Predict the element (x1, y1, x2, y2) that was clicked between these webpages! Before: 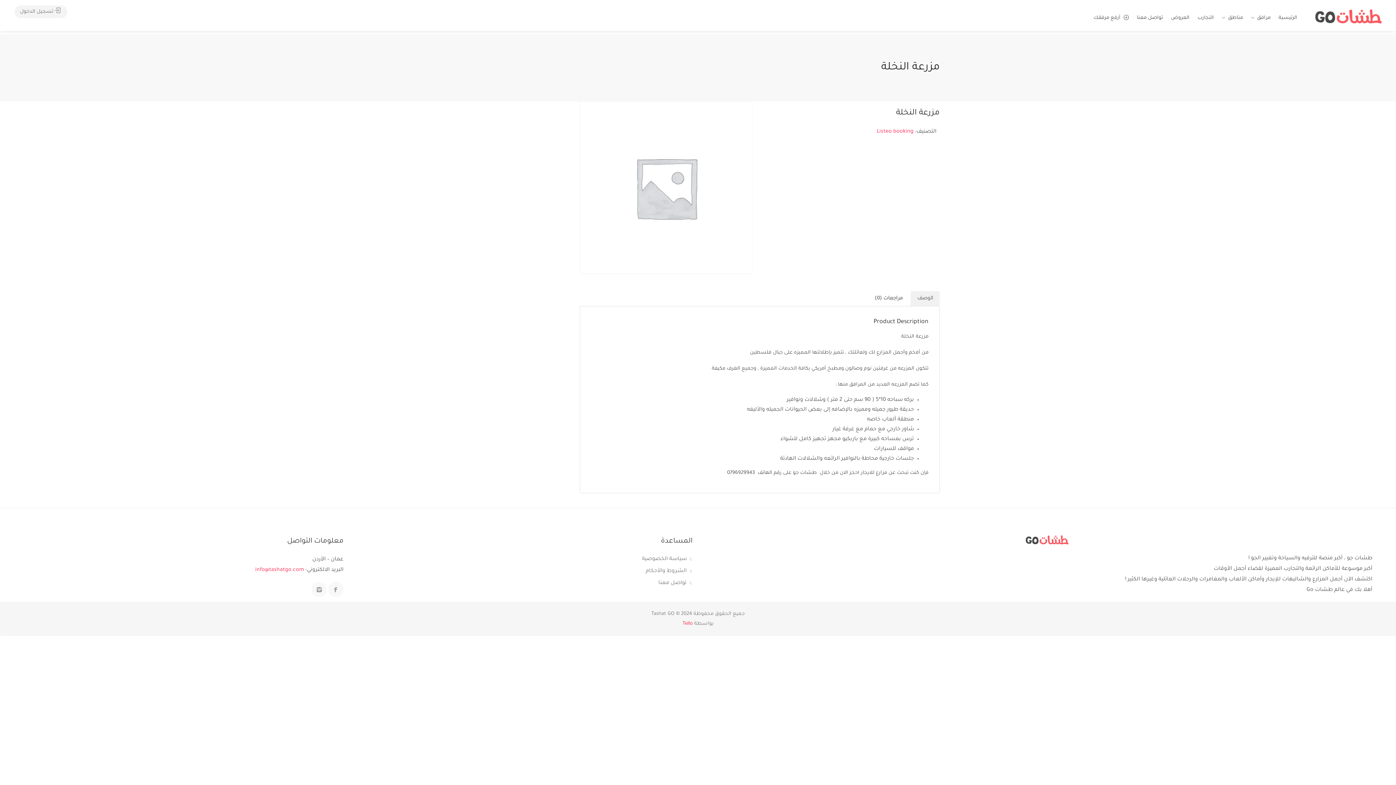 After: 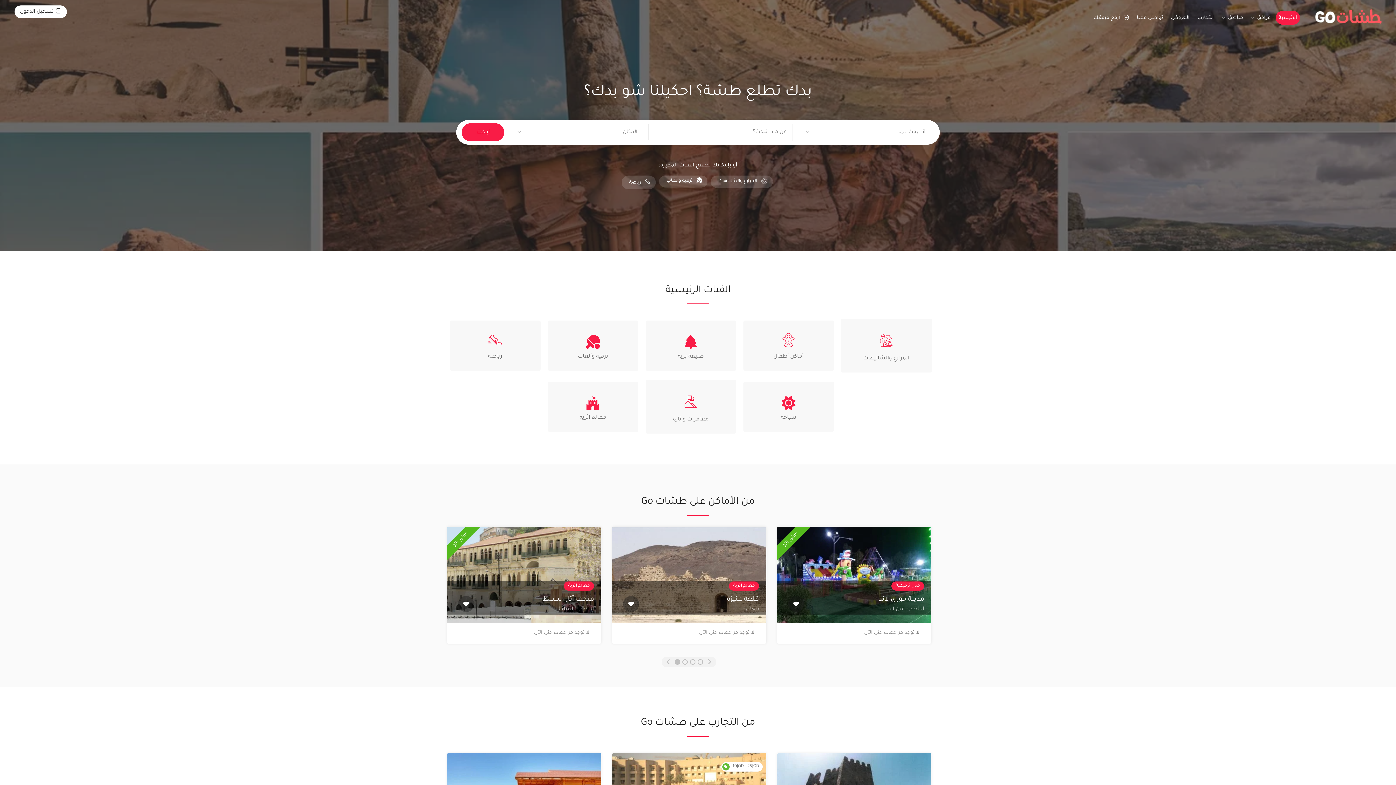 Action: bbox: (1314, 6, 1383, 28)